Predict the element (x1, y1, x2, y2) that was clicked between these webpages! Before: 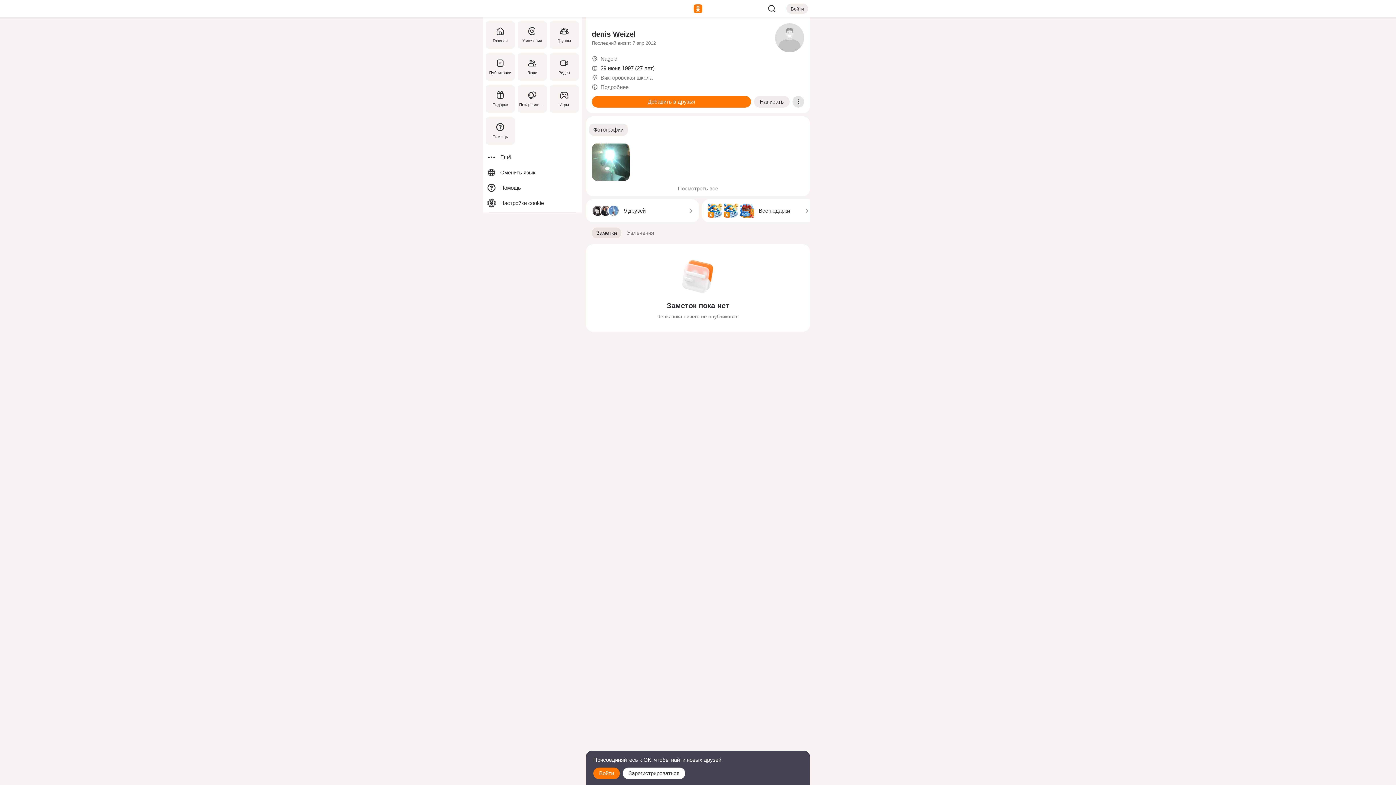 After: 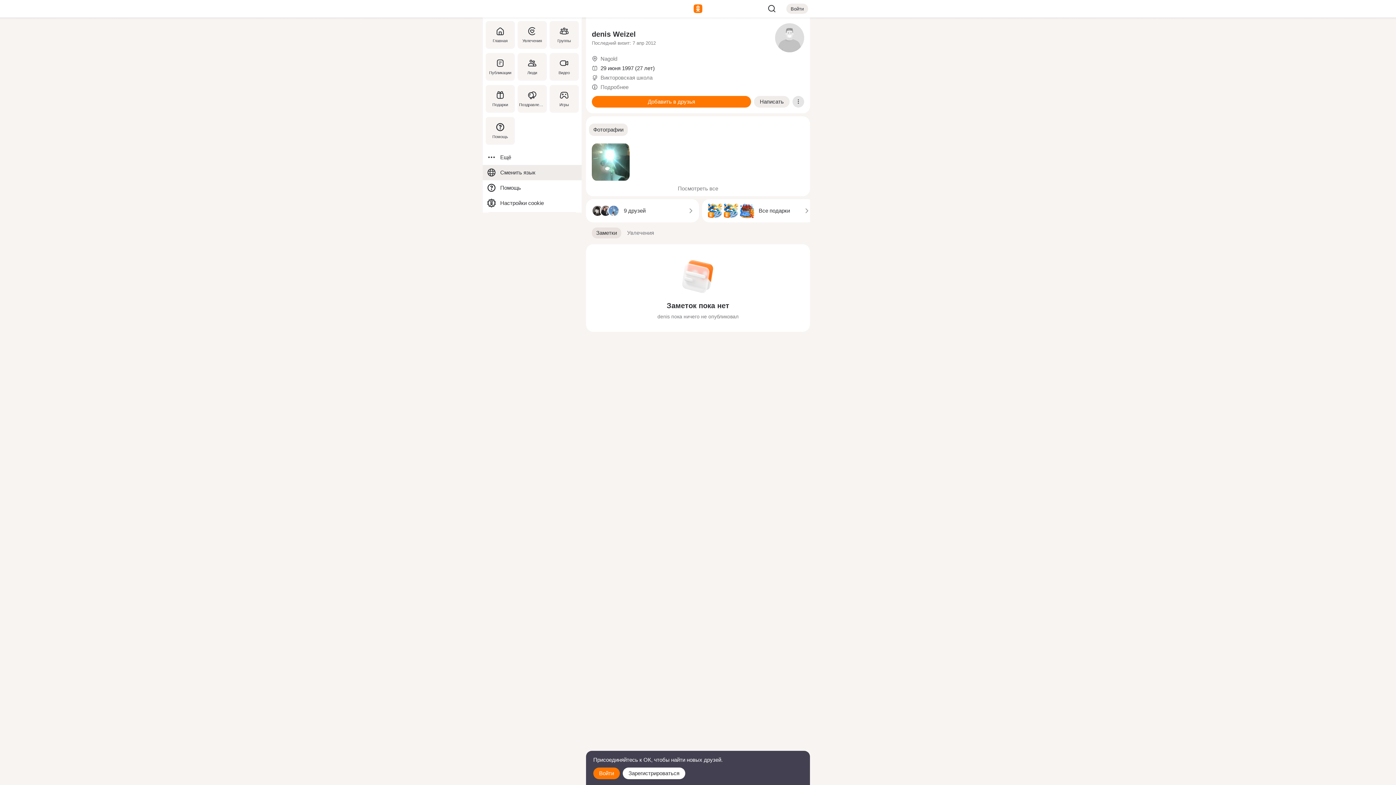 Action: label: Сменить язык bbox: (482, 165, 581, 180)